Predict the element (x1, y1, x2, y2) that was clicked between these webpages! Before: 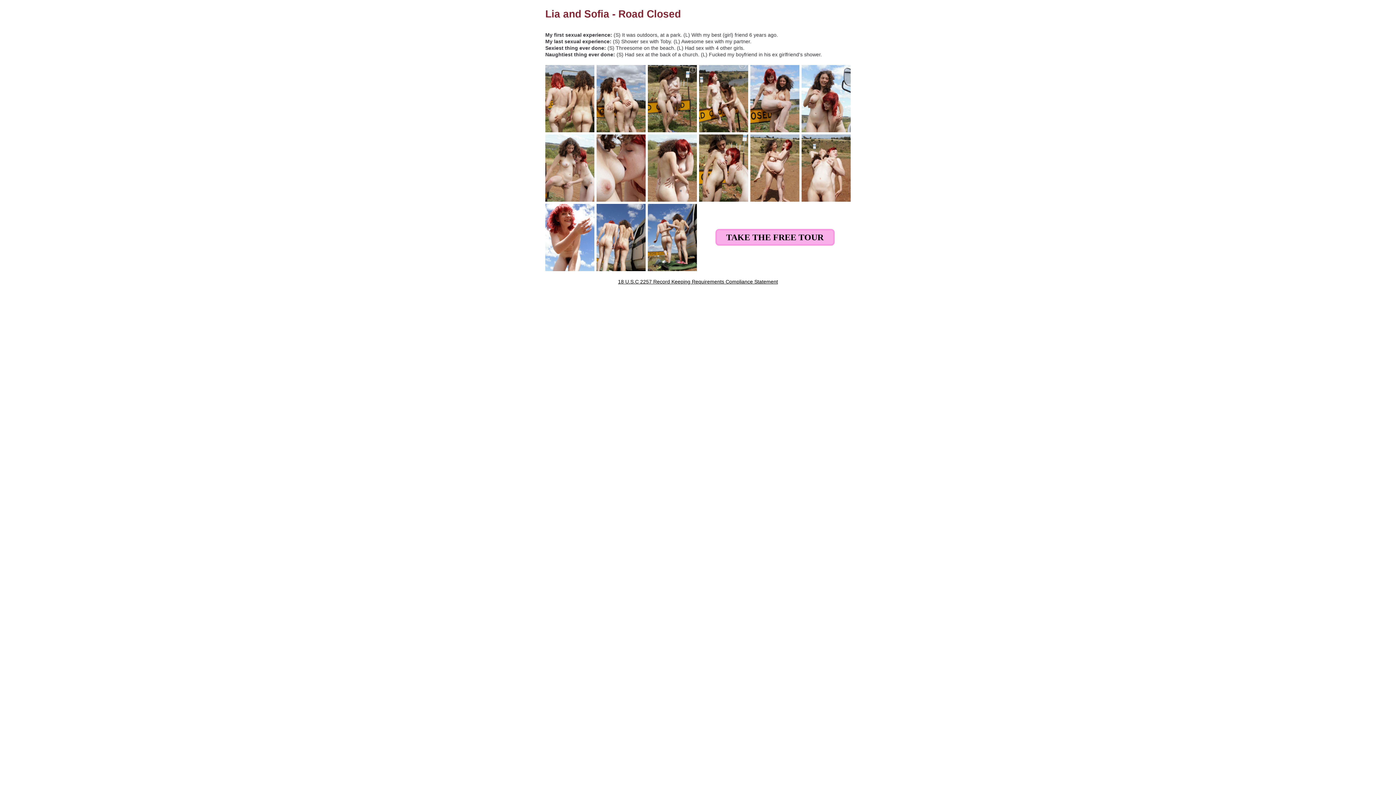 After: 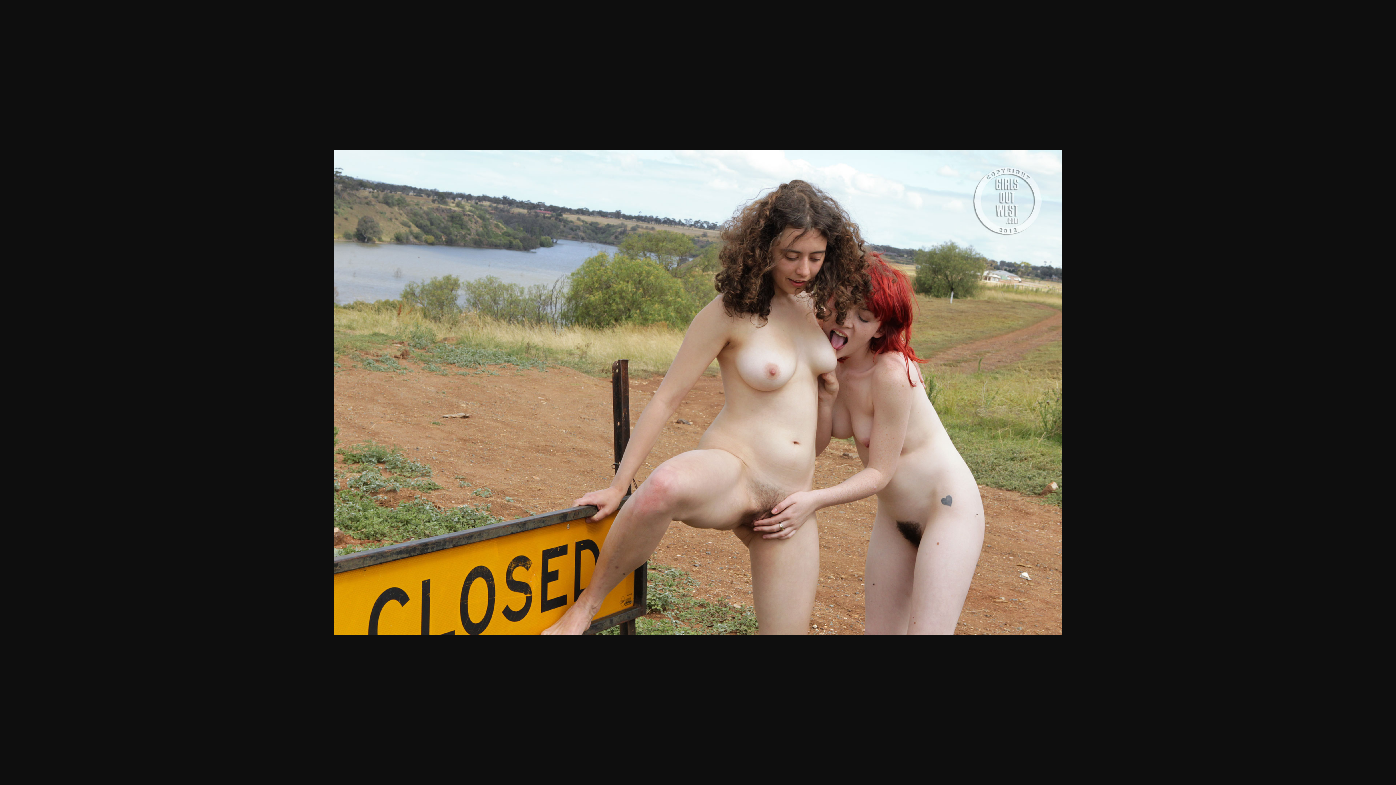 Action: bbox: (545, 197, 594, 202)